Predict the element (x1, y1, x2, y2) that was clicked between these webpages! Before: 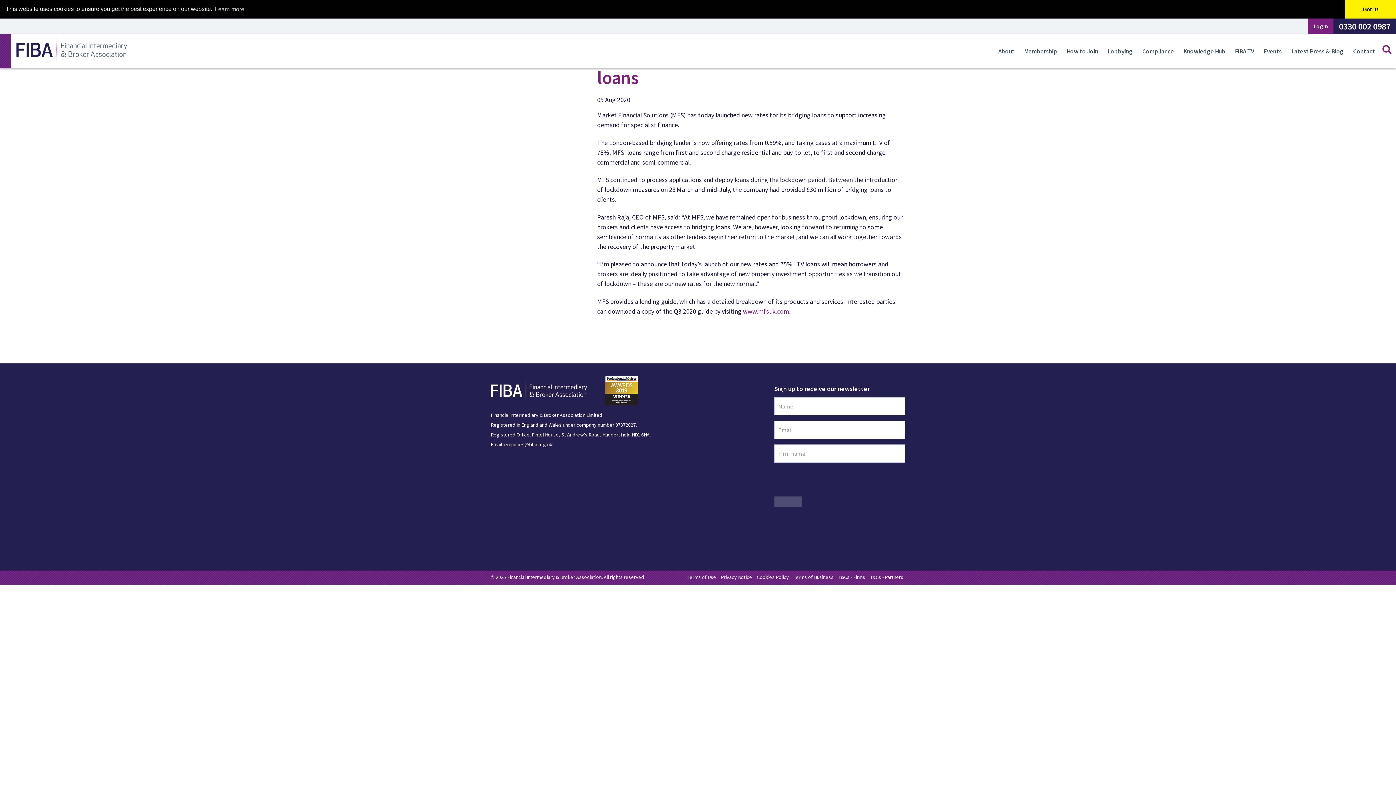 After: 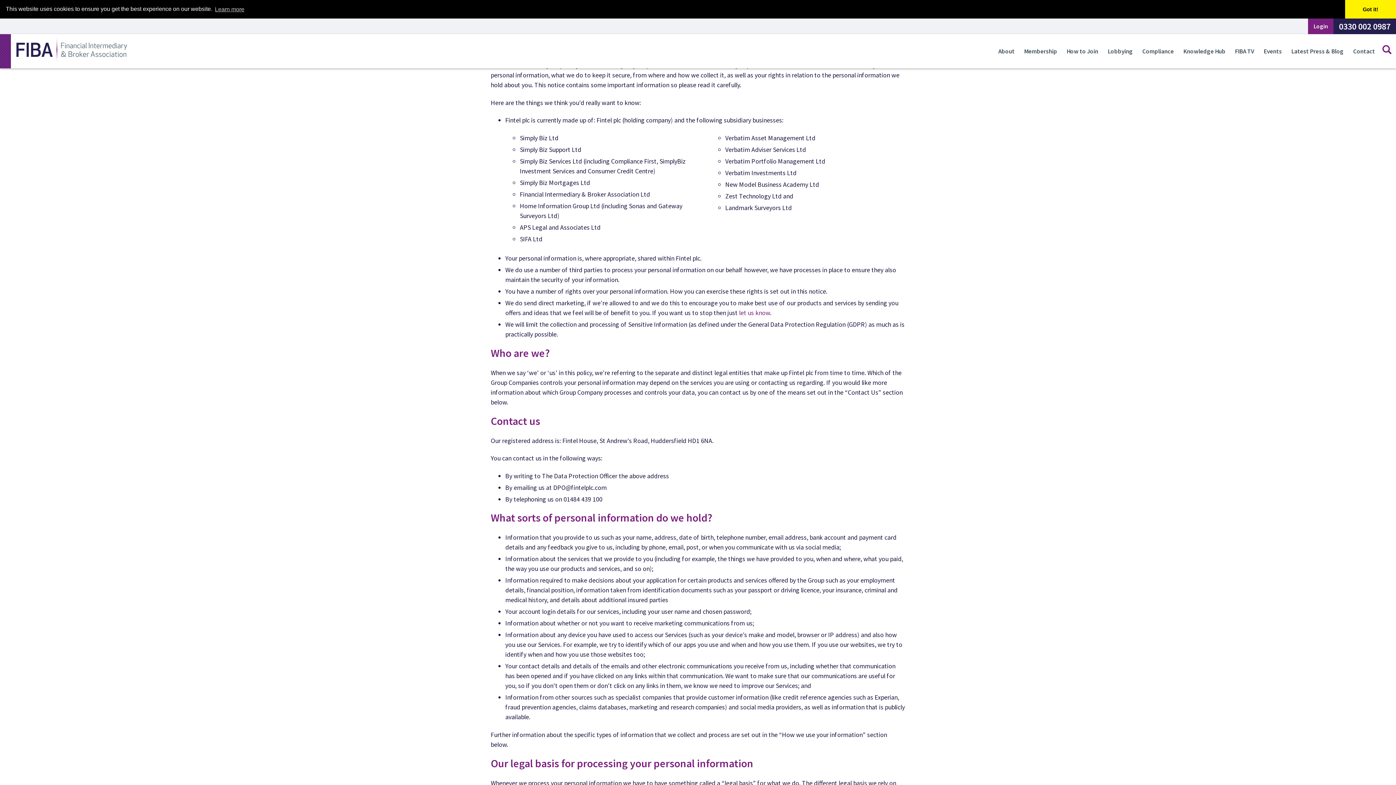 Action: bbox: (721, 574, 752, 580) label: Privacy Notice